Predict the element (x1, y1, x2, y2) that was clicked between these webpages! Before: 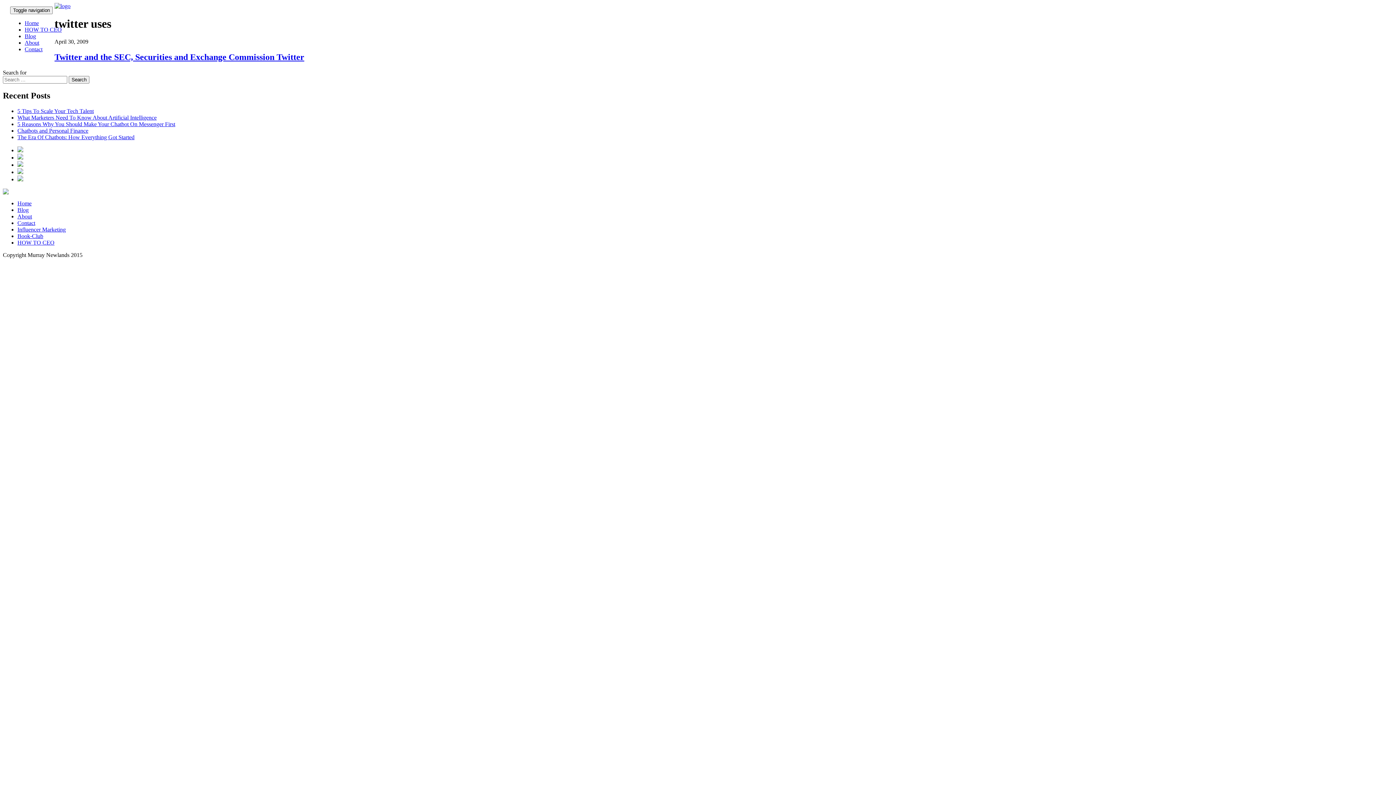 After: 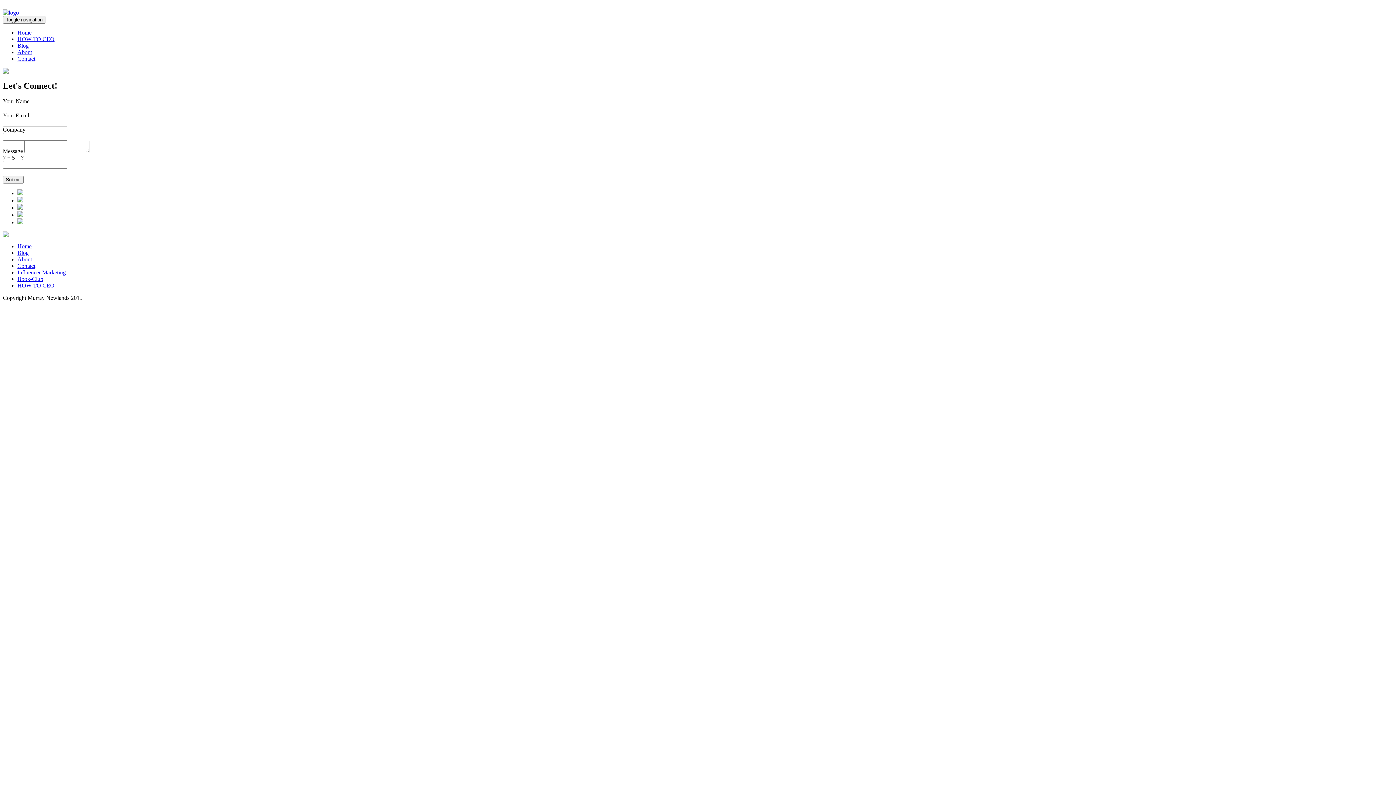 Action: bbox: (17, 219, 35, 226) label: Contact